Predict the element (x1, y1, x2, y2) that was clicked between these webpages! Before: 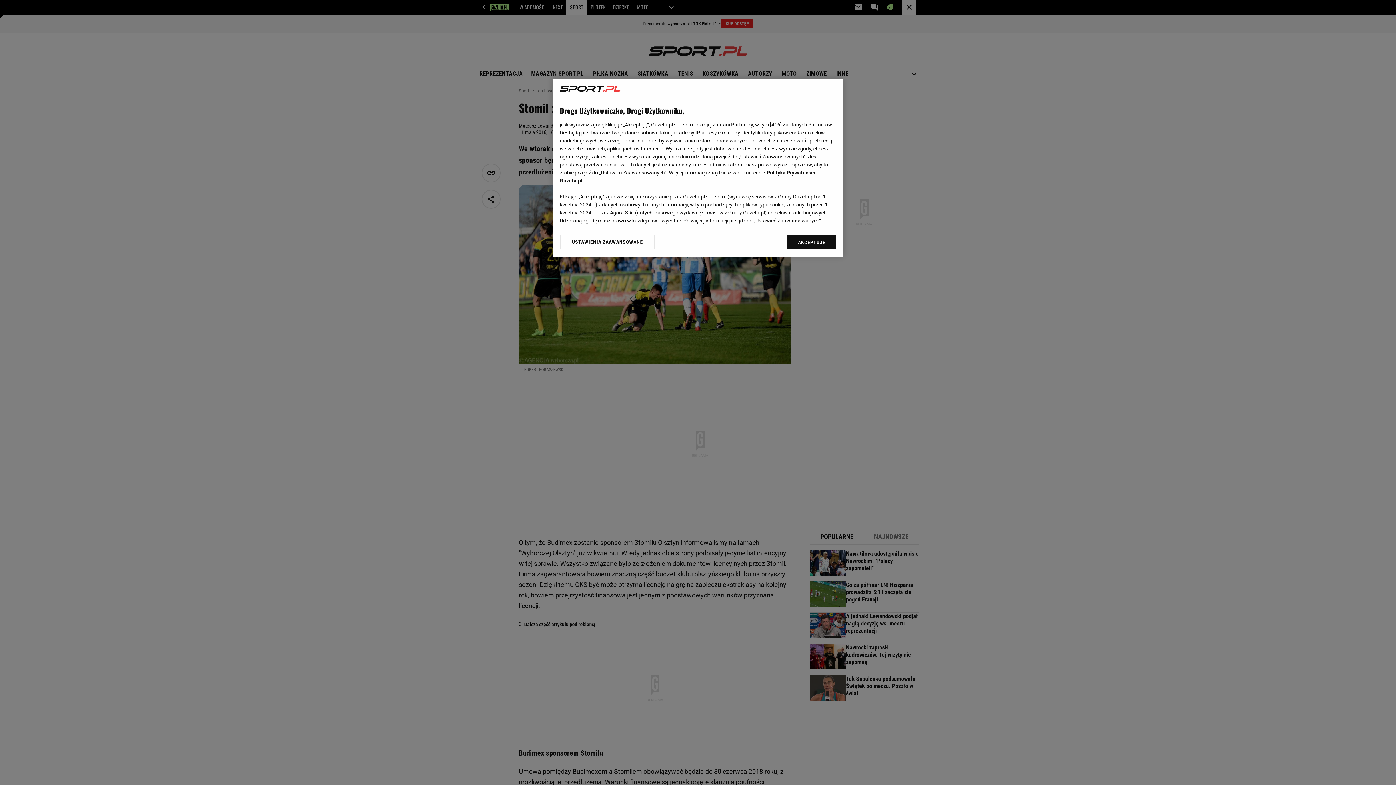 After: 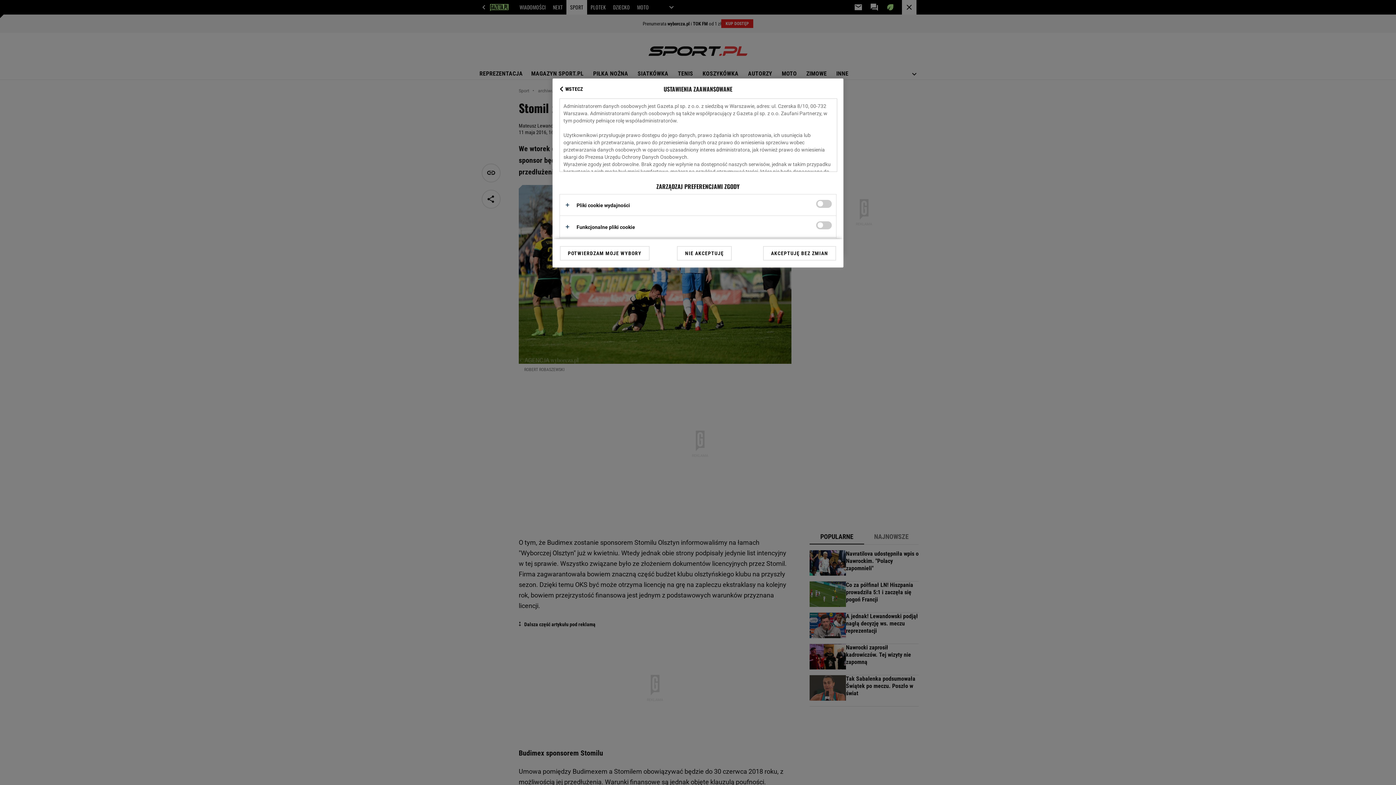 Action: bbox: (560, 234, 655, 249) label: USTAWIENIA ZAAWANSOWANE